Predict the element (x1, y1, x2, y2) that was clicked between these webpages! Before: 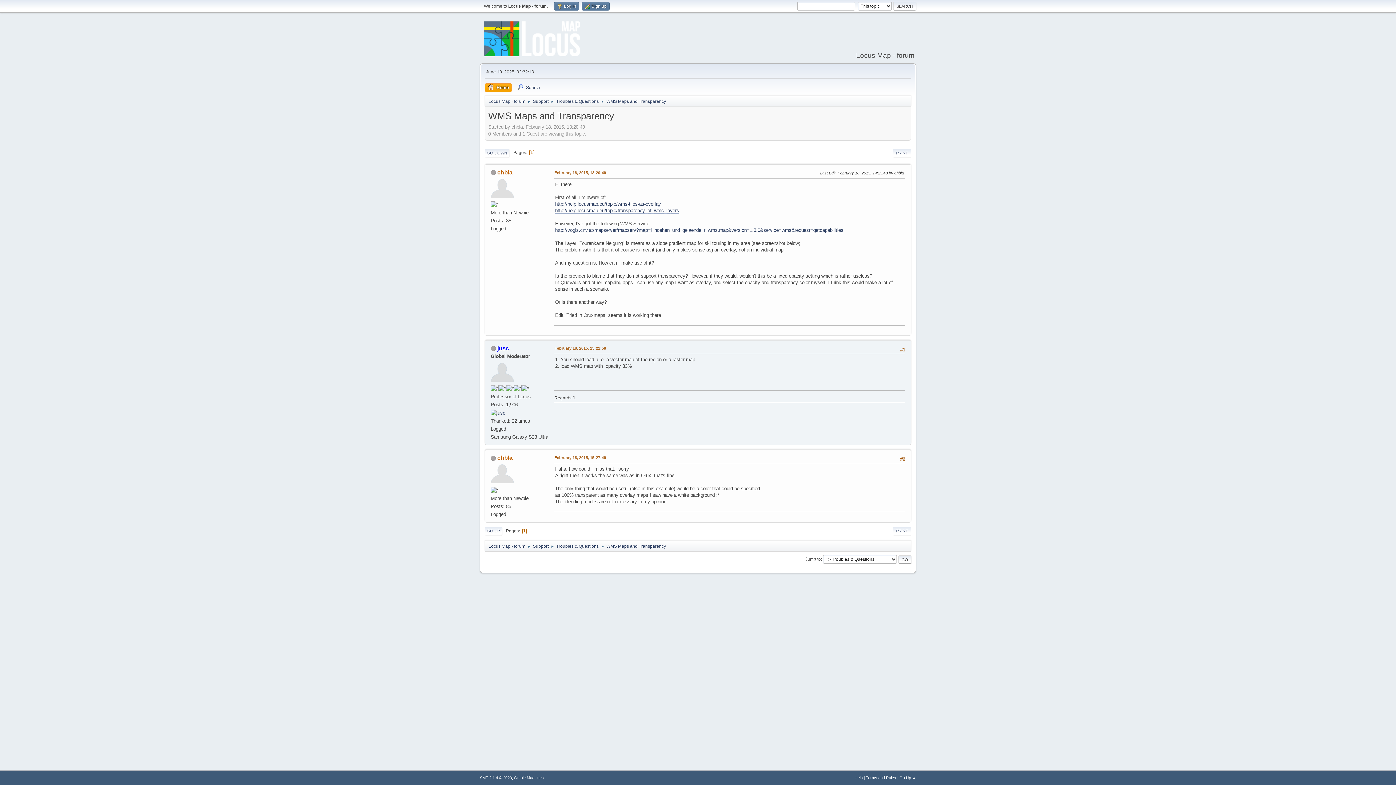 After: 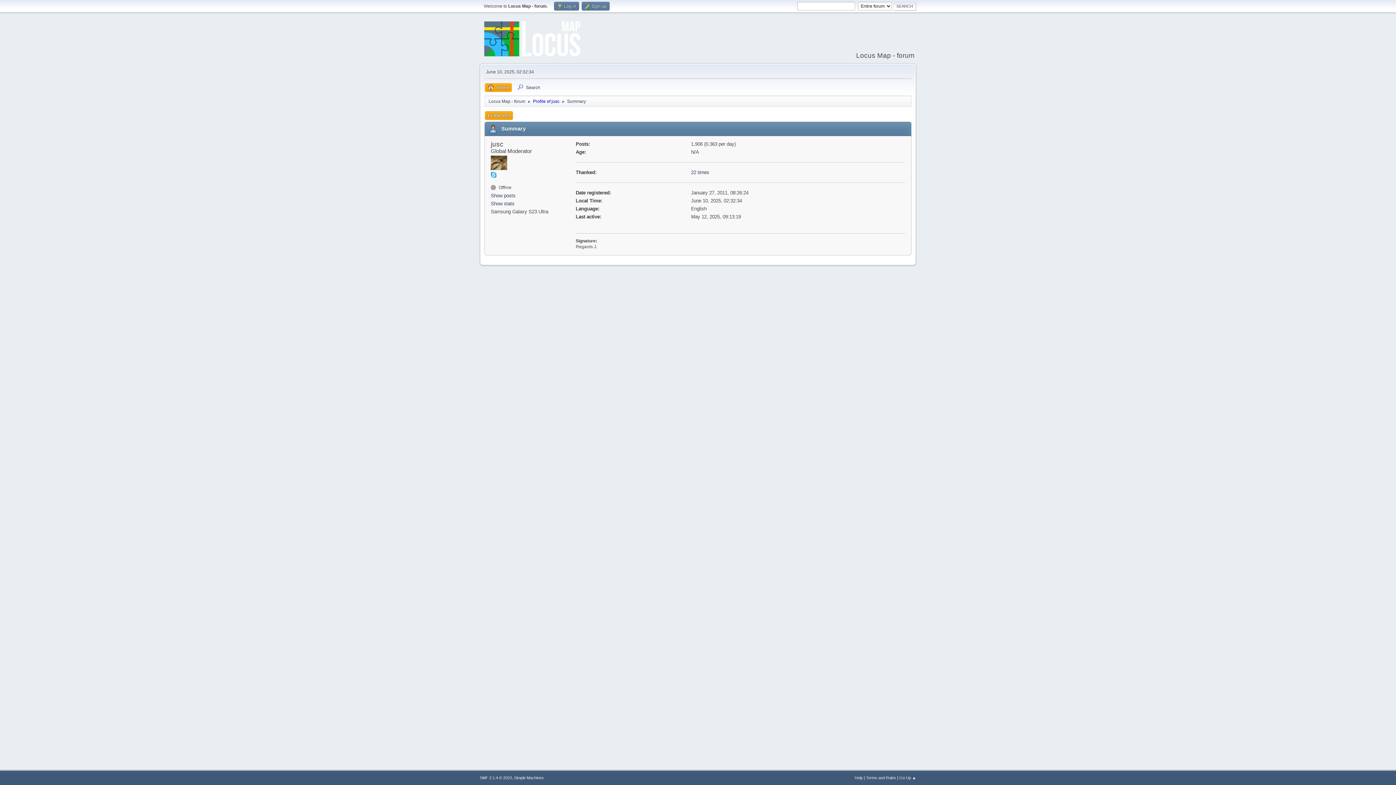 Action: label: jusc bbox: (497, 345, 509, 351)